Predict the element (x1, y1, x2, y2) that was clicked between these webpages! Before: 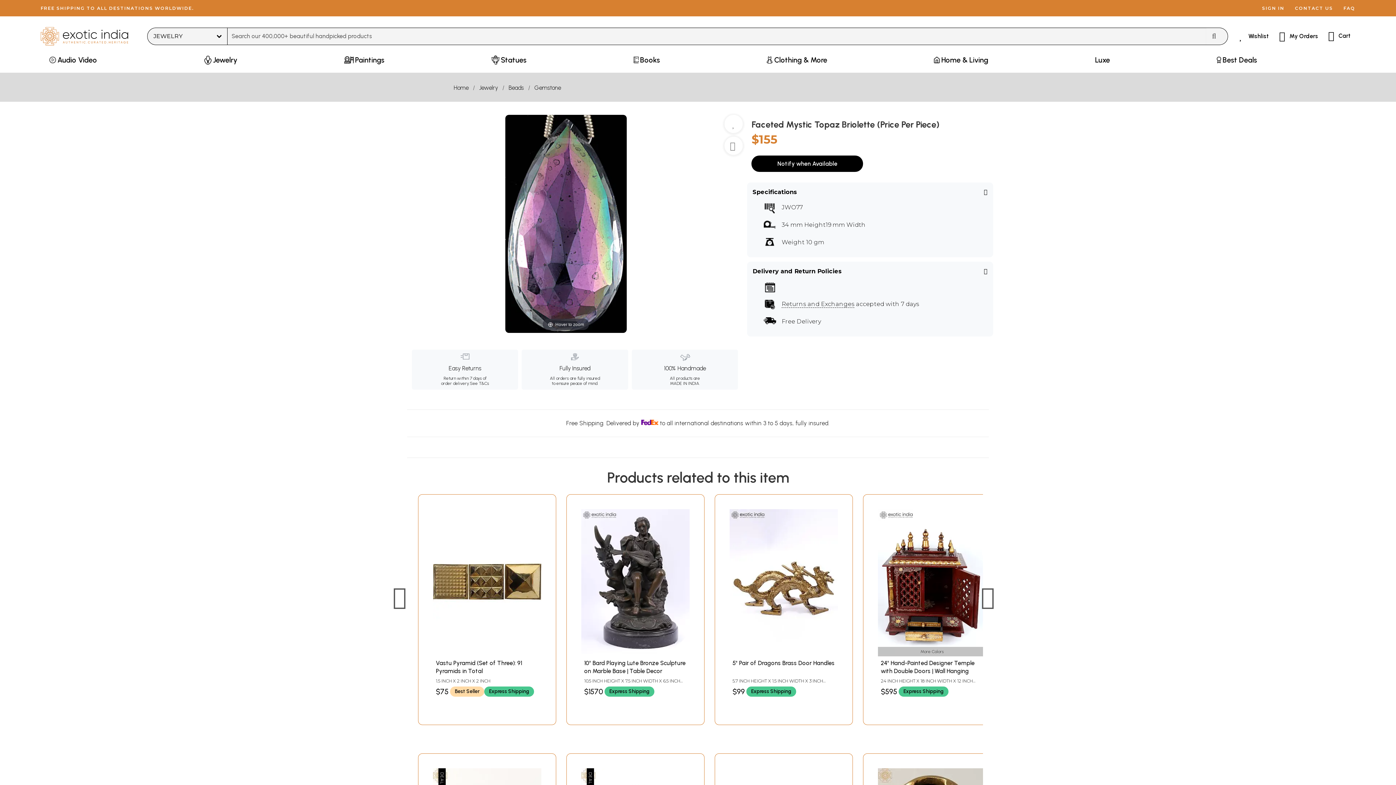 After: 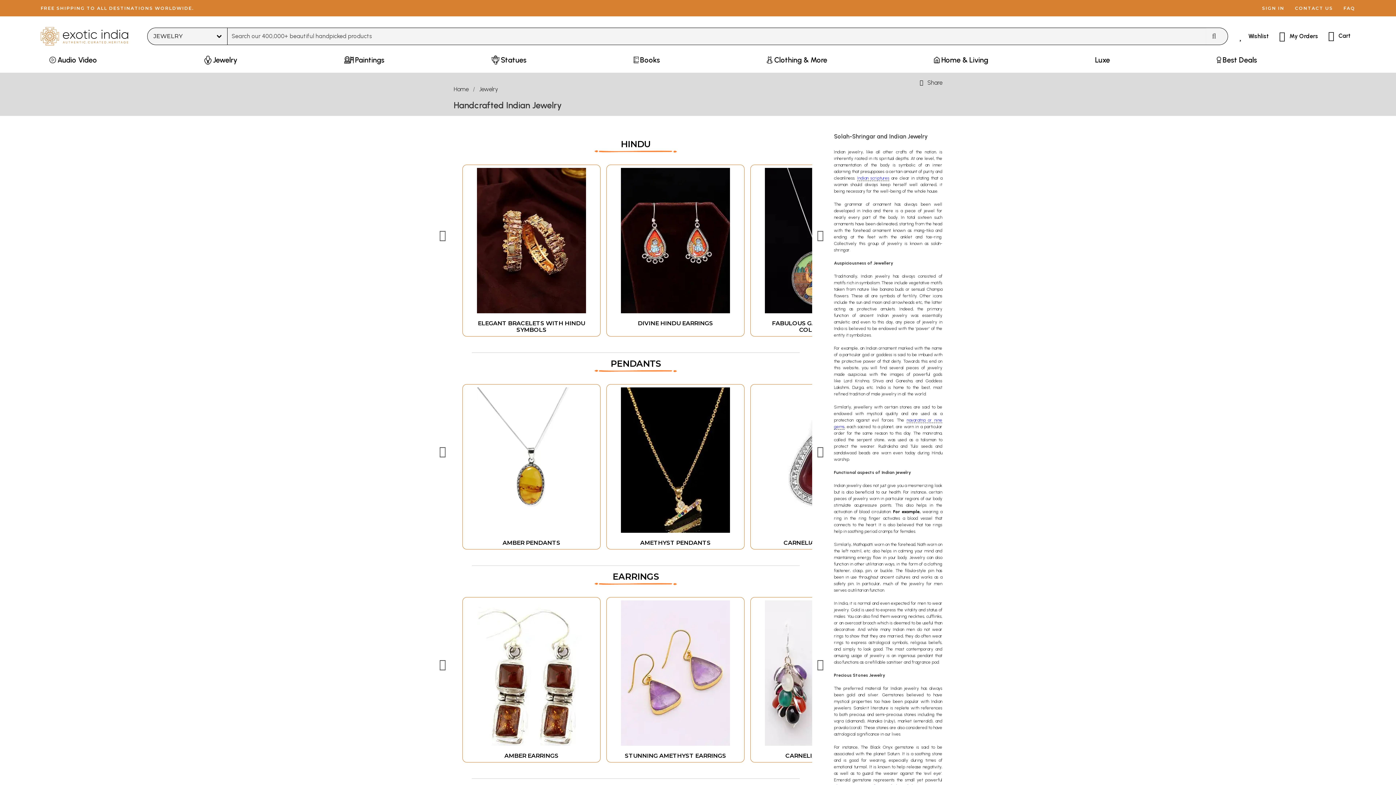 Action: bbox: (474, 83, 502, 92) label: Jewelry